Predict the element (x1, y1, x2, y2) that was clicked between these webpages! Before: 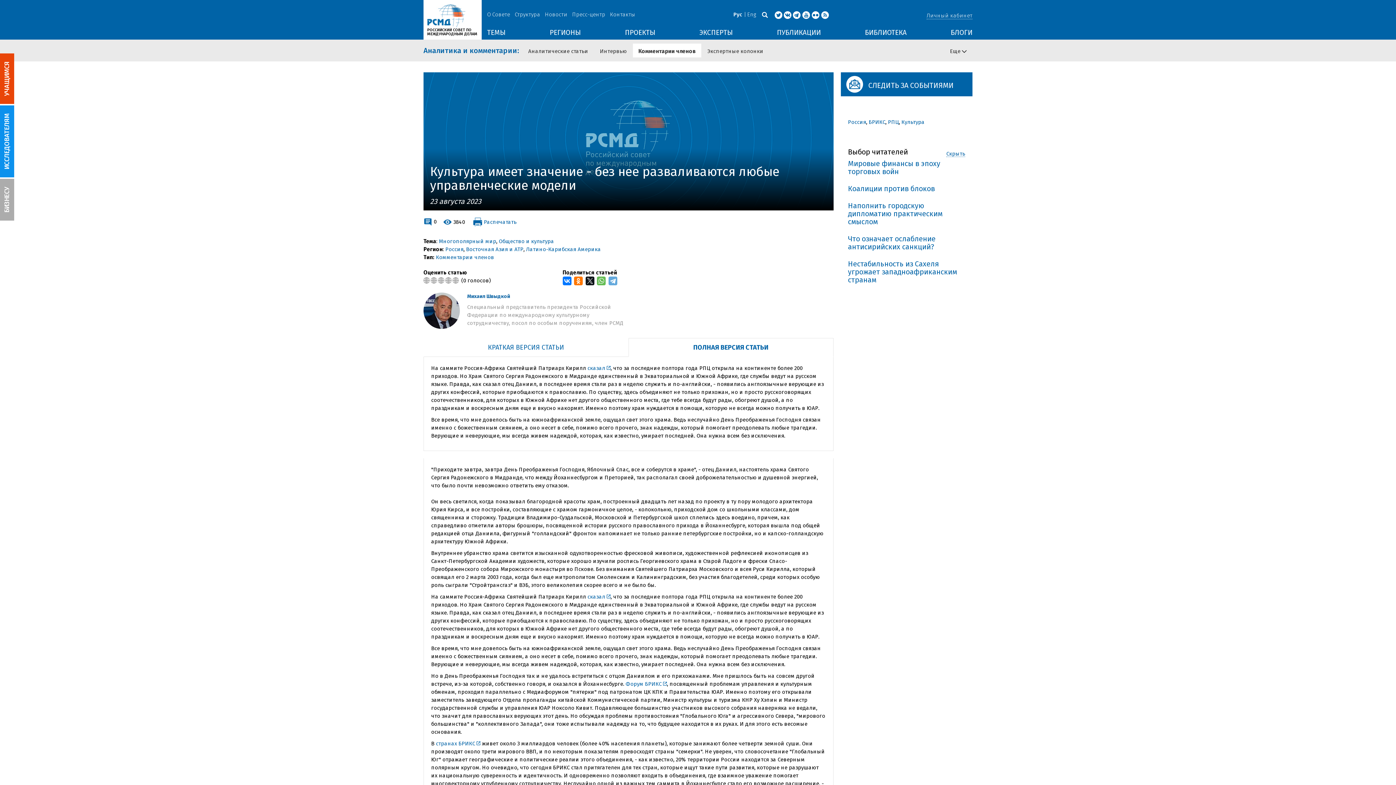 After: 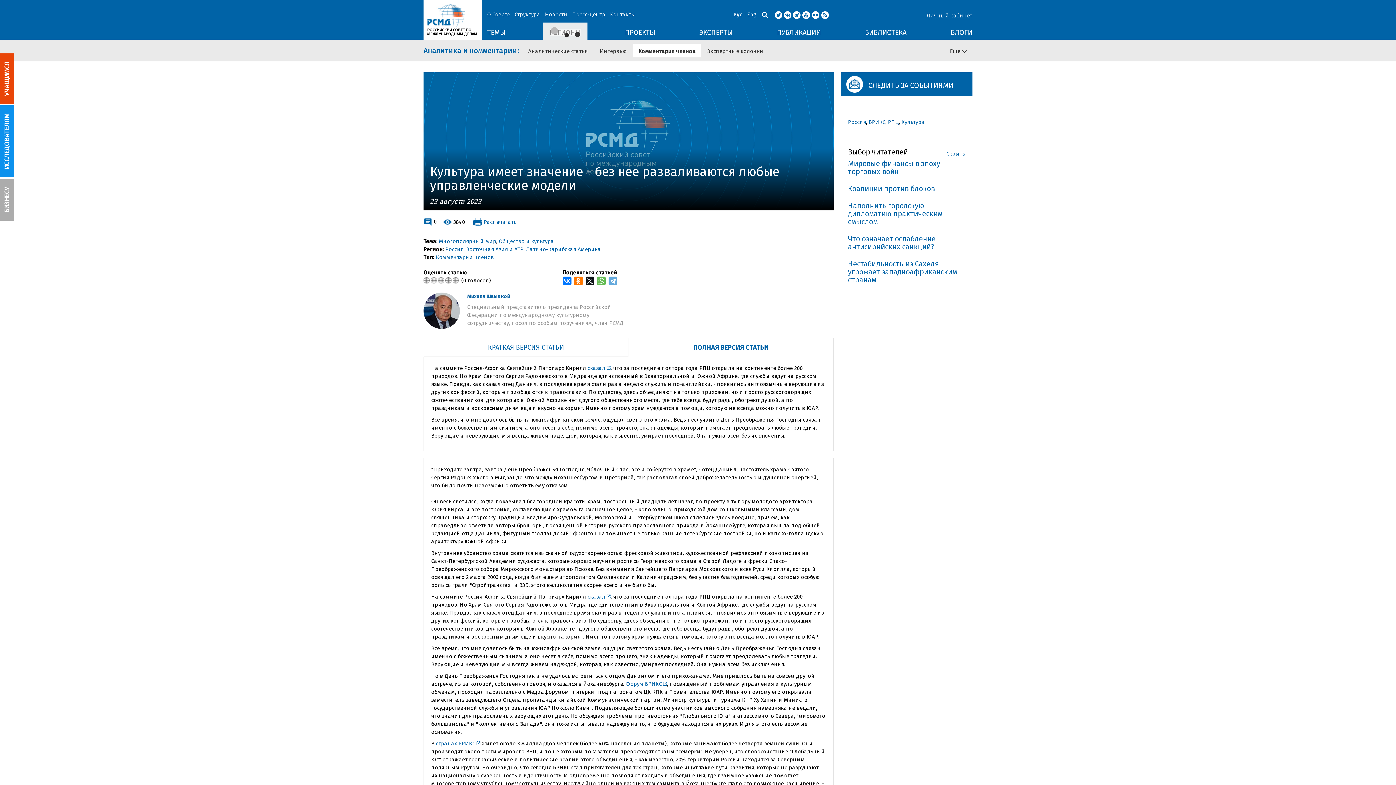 Action: bbox: (549, 29, 581, 37) label: РЕГИОНЫ